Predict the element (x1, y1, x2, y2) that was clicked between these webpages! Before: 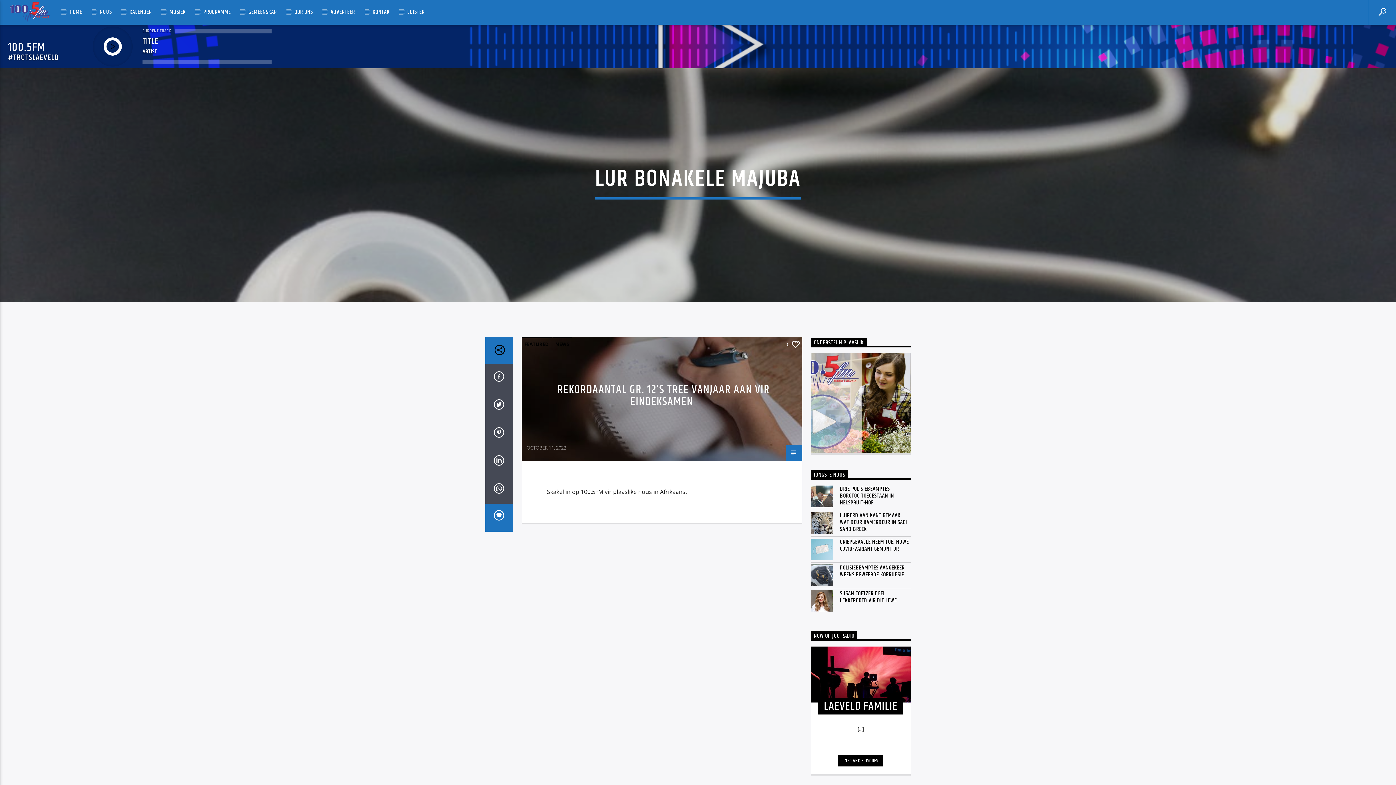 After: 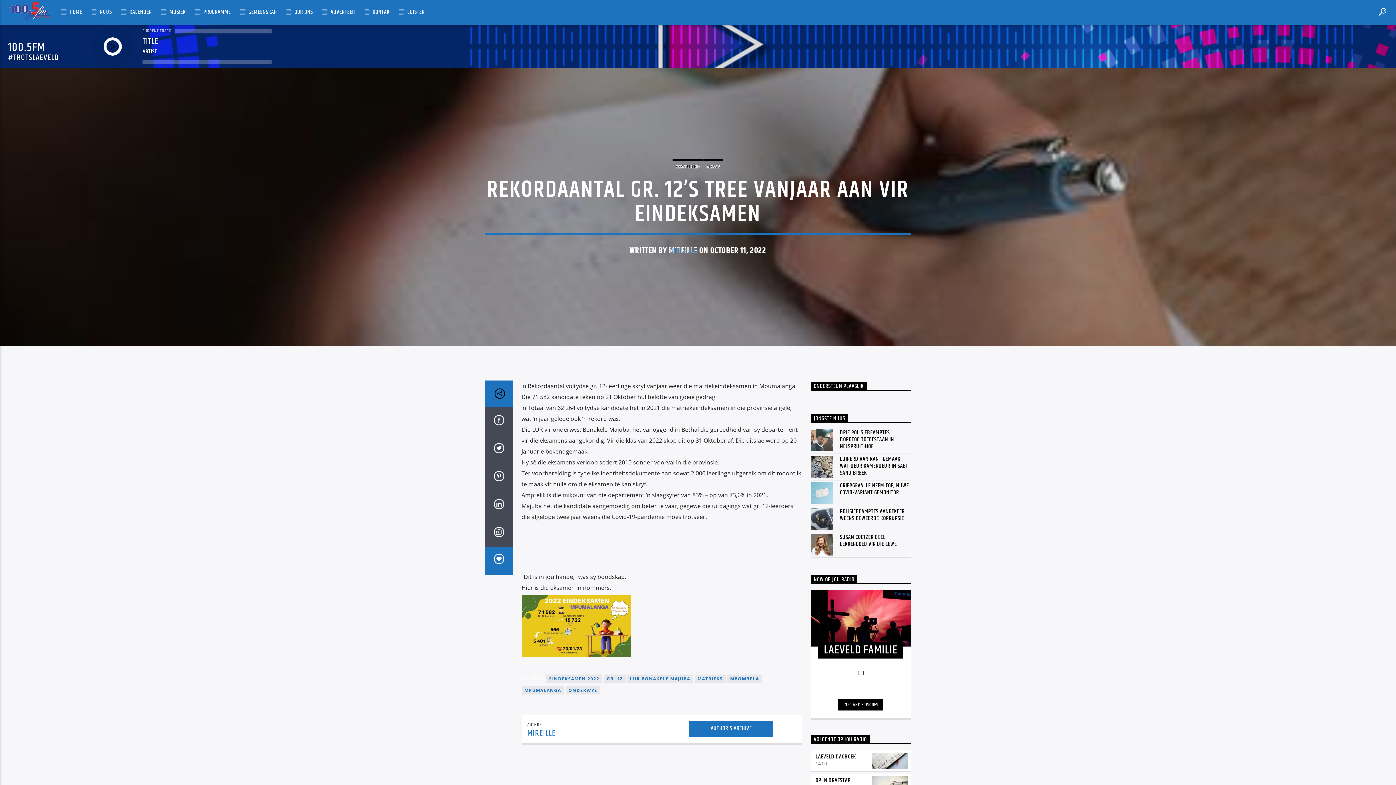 Action: bbox: (785, 445, 802, 461)